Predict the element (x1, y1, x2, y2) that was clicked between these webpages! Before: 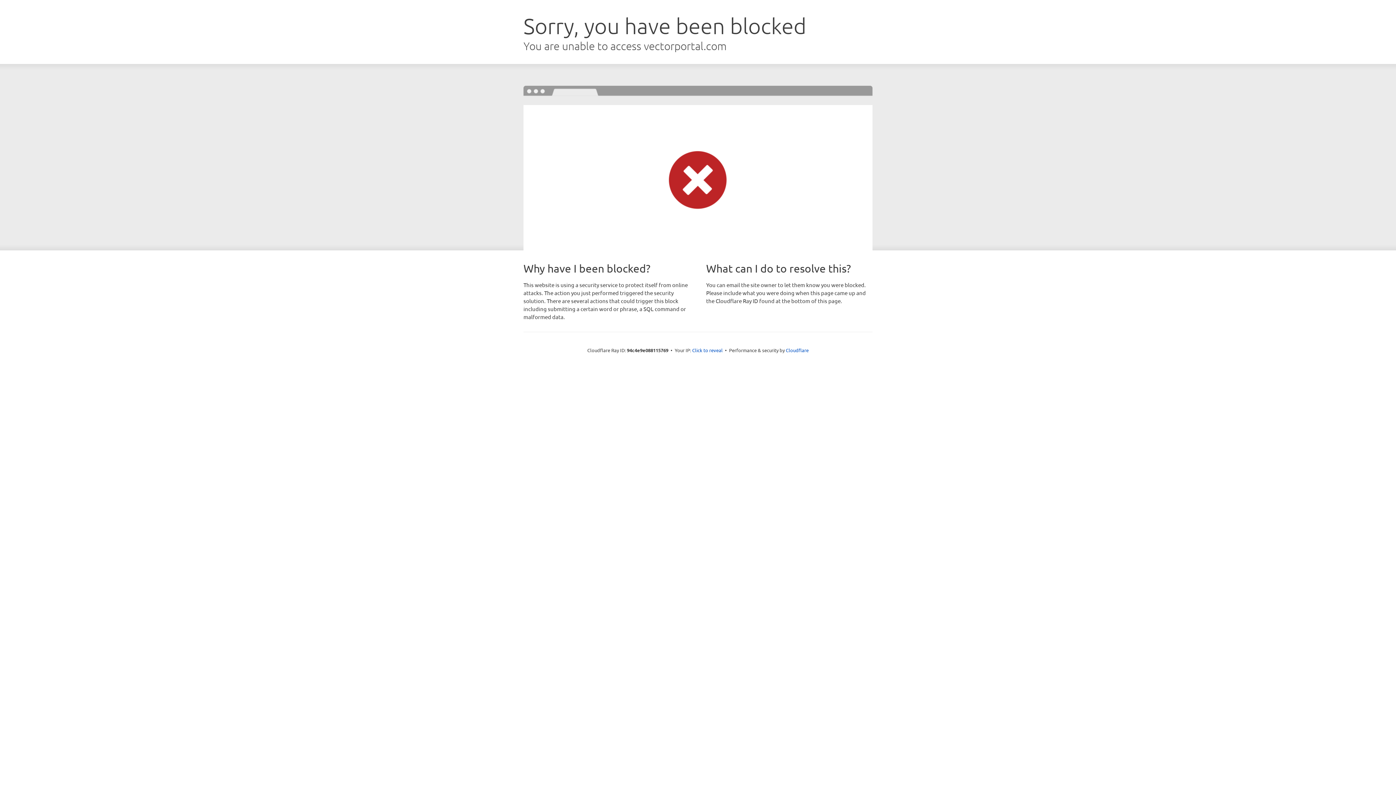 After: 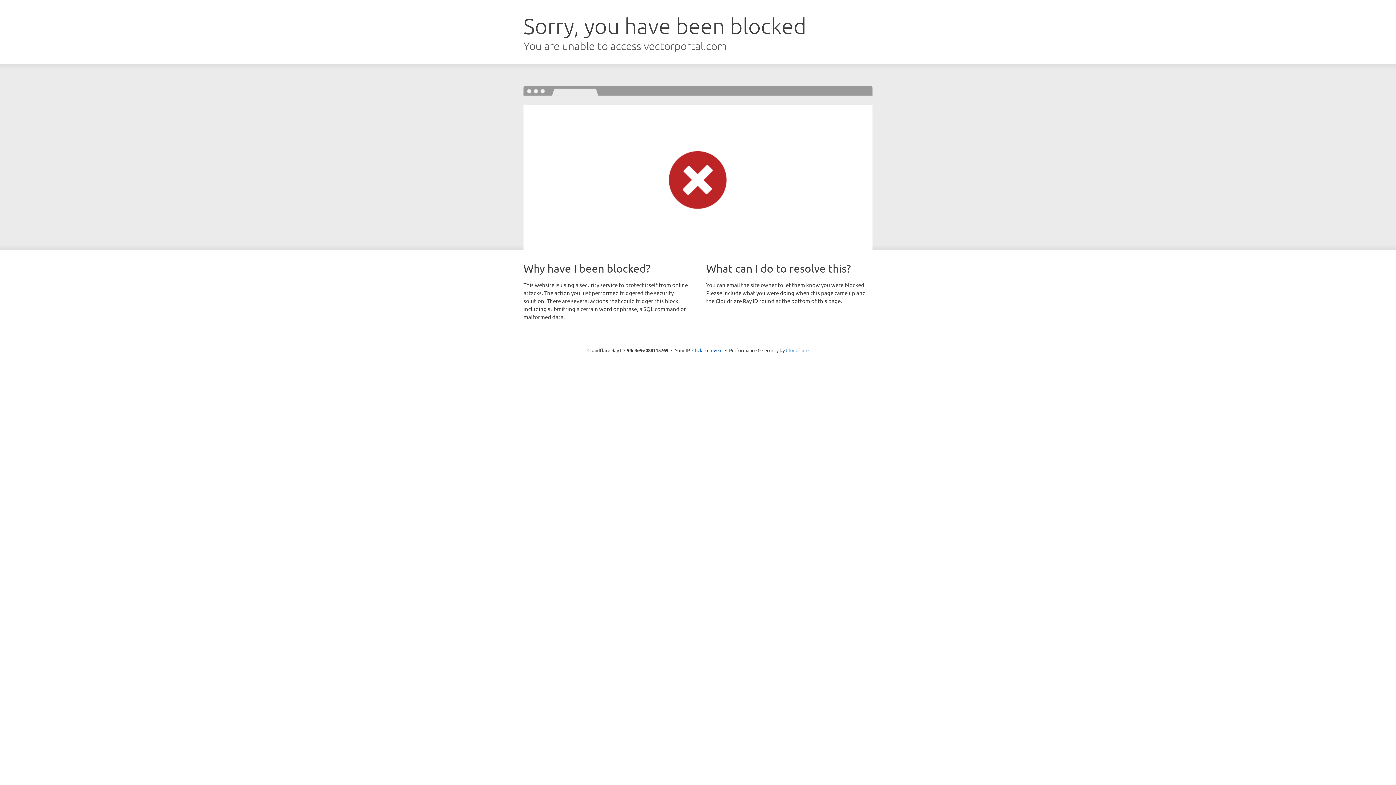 Action: label: Cloudflare bbox: (786, 347, 808, 353)